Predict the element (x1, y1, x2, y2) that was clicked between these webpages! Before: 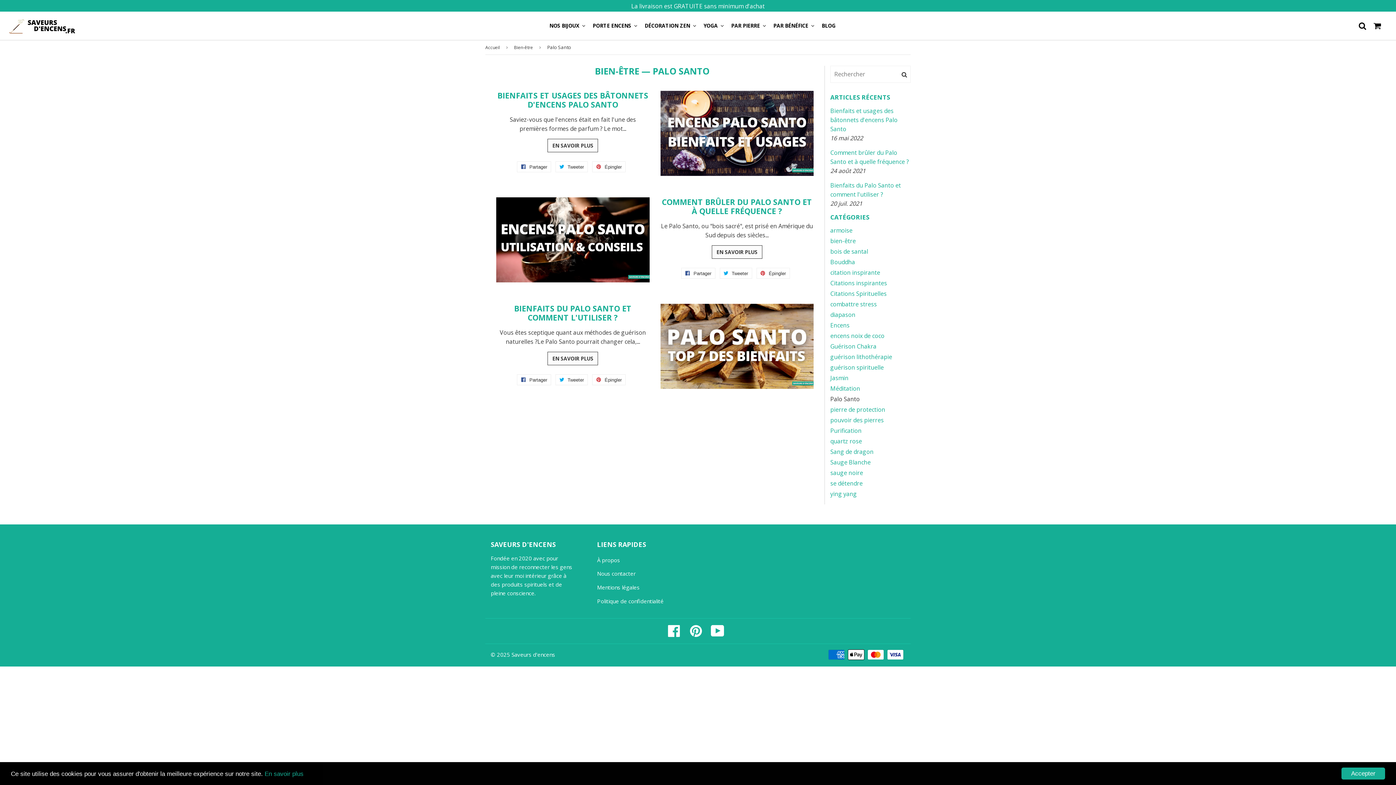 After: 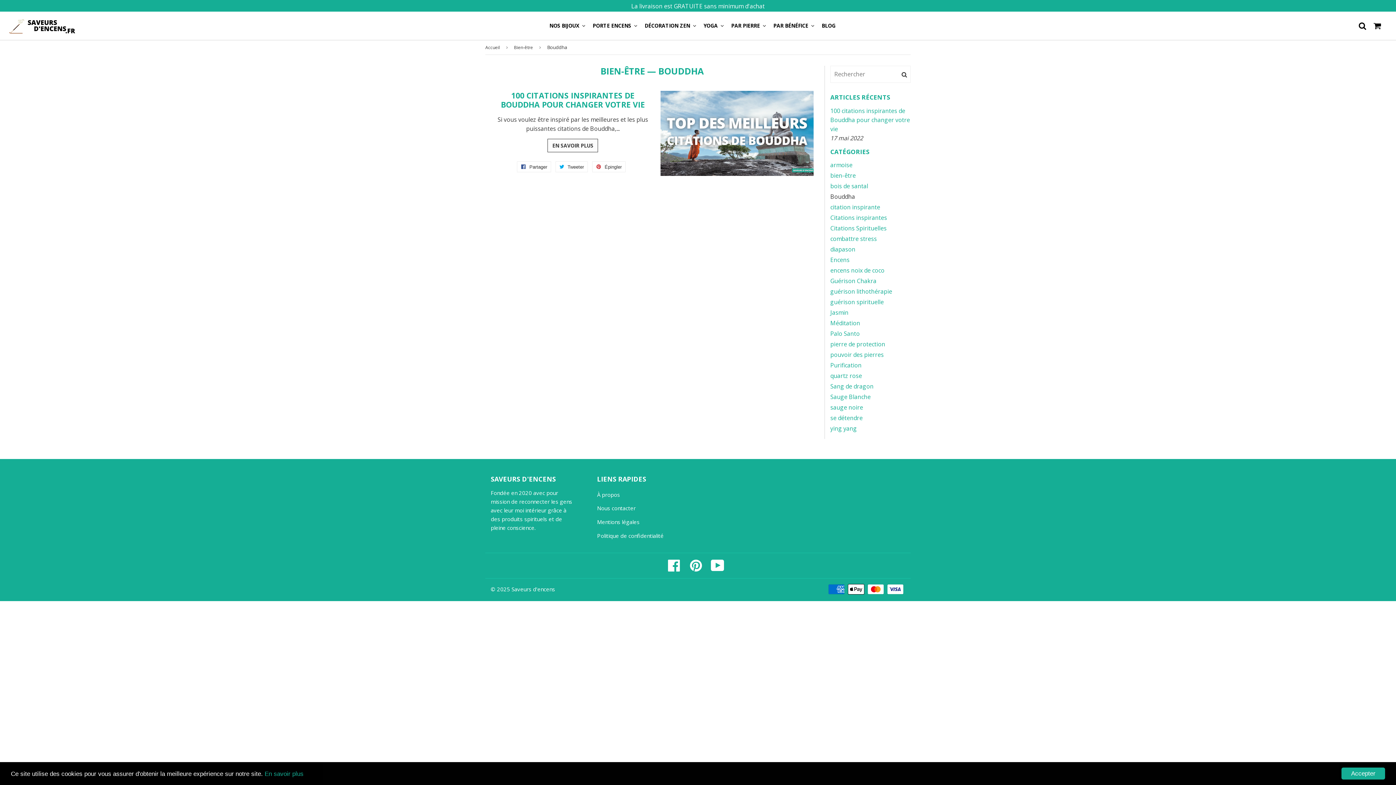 Action: label: Bouddha bbox: (830, 258, 855, 266)